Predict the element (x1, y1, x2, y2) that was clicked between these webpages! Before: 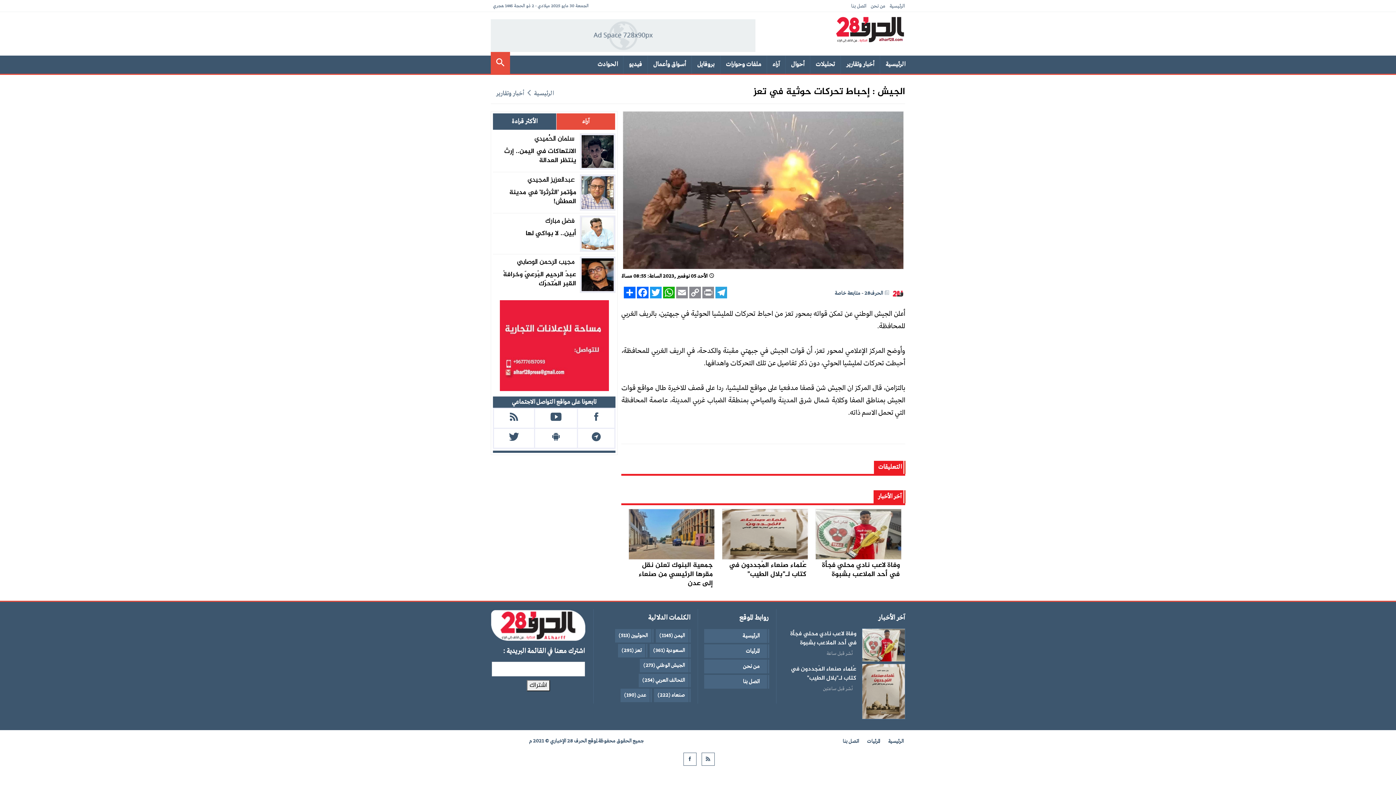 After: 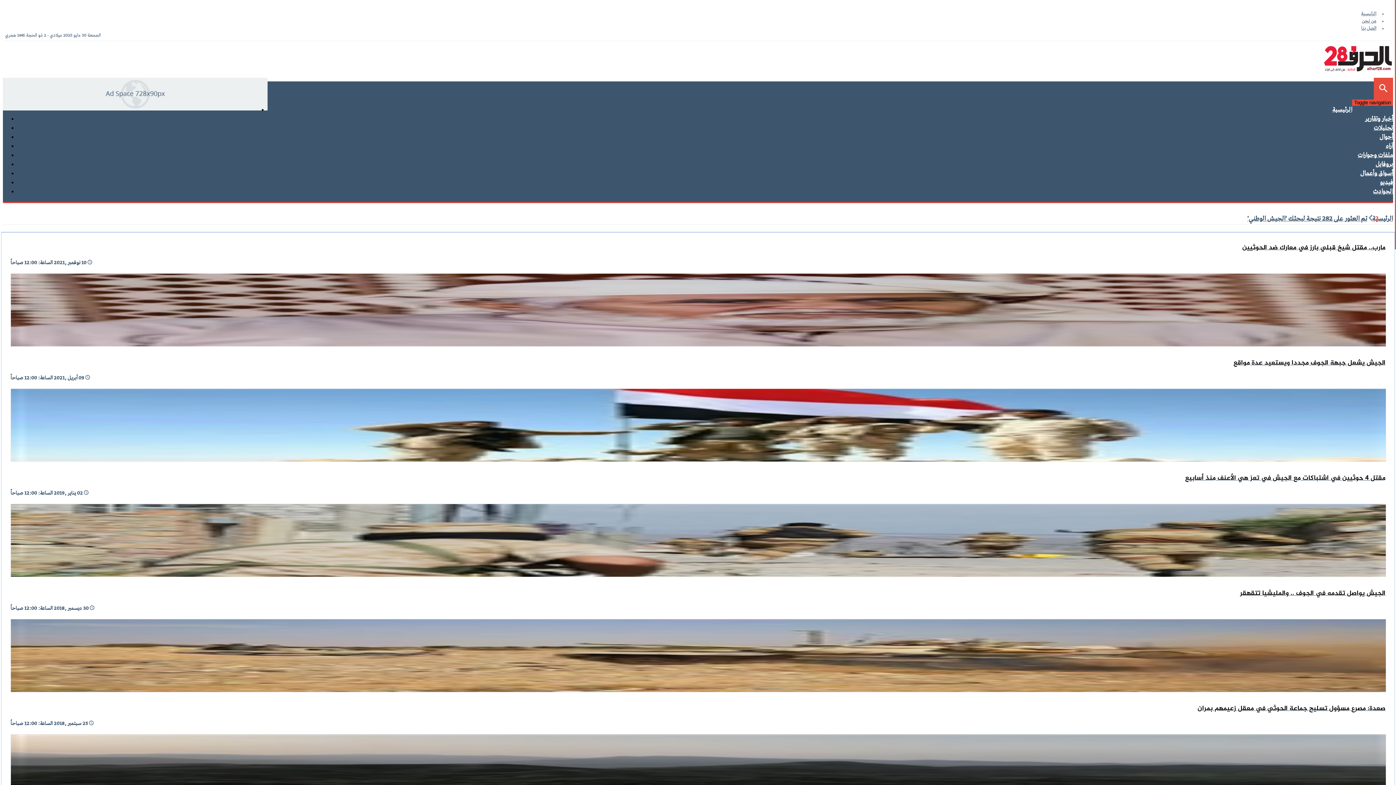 Action: label: الجيش الوطني (273) bbox: (640, 659, 688, 672)